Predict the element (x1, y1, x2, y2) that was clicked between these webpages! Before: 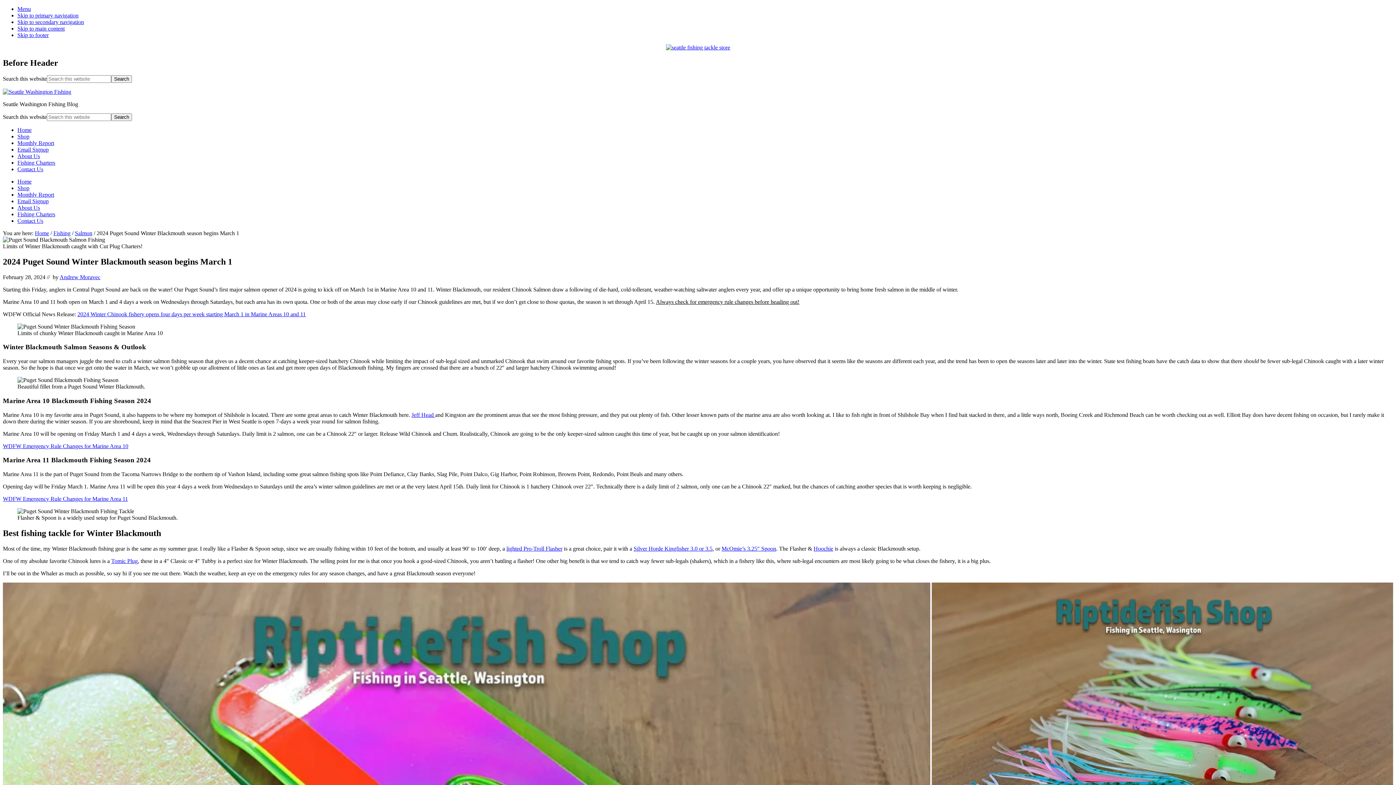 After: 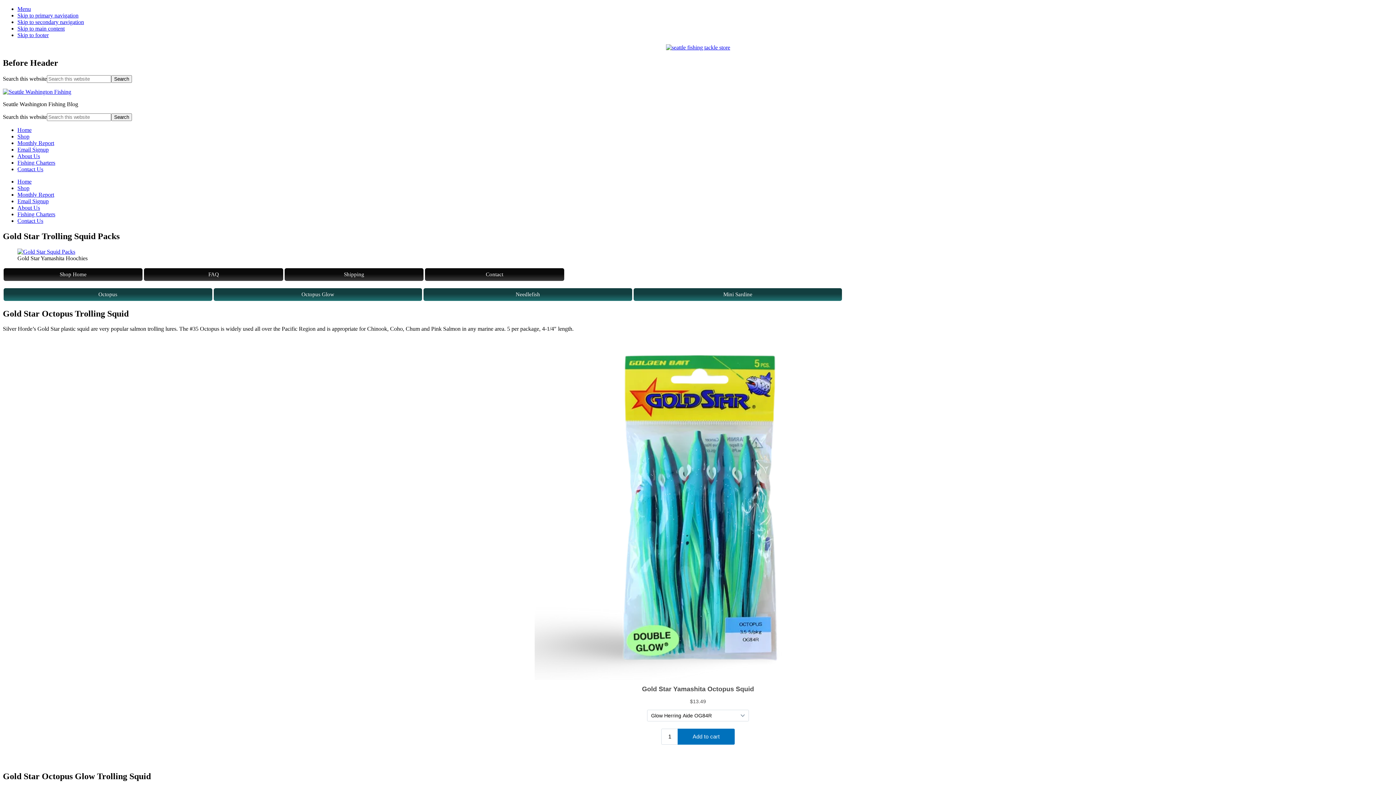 Action: bbox: (931, 582, 1393, 929)